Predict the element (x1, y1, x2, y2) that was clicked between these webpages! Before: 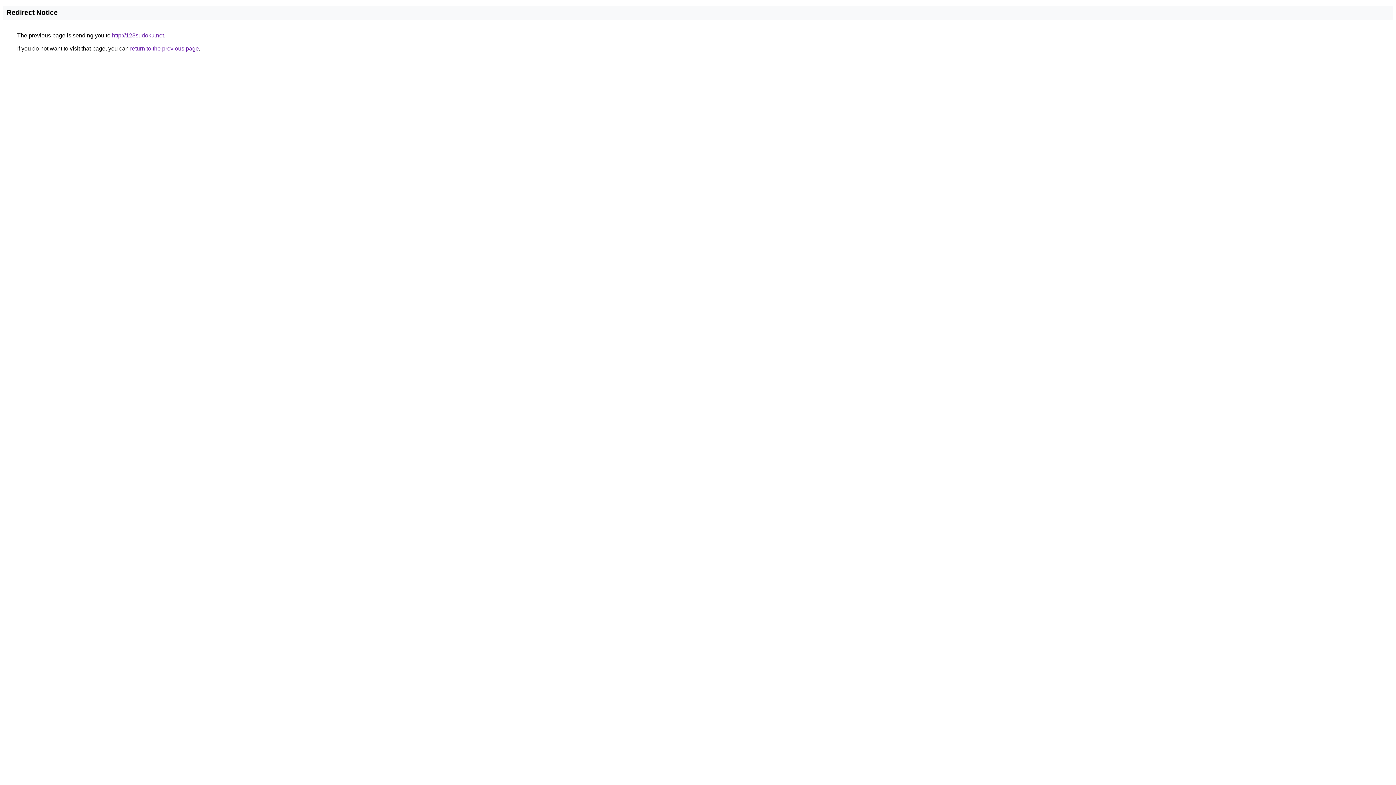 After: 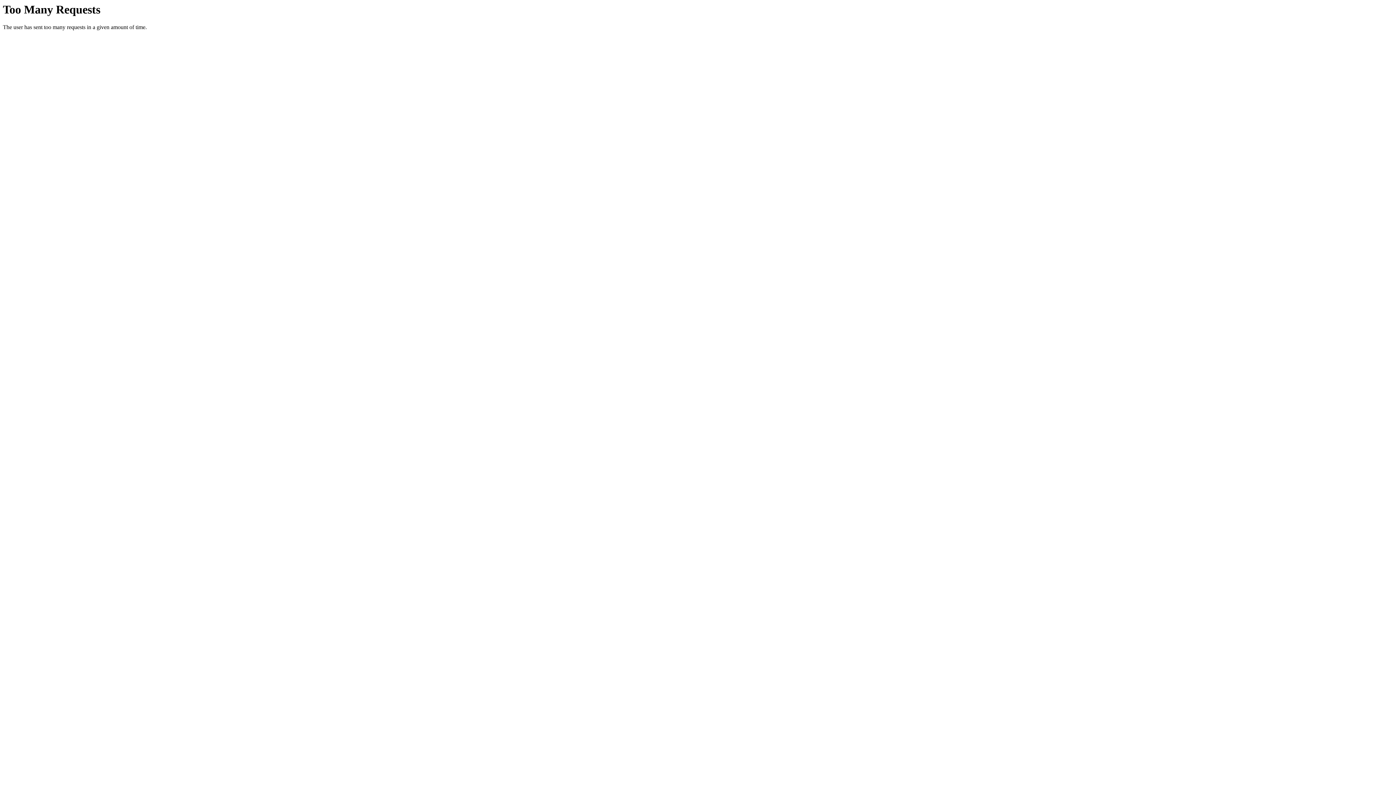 Action: bbox: (112, 32, 164, 38) label: http://123sudoku.net